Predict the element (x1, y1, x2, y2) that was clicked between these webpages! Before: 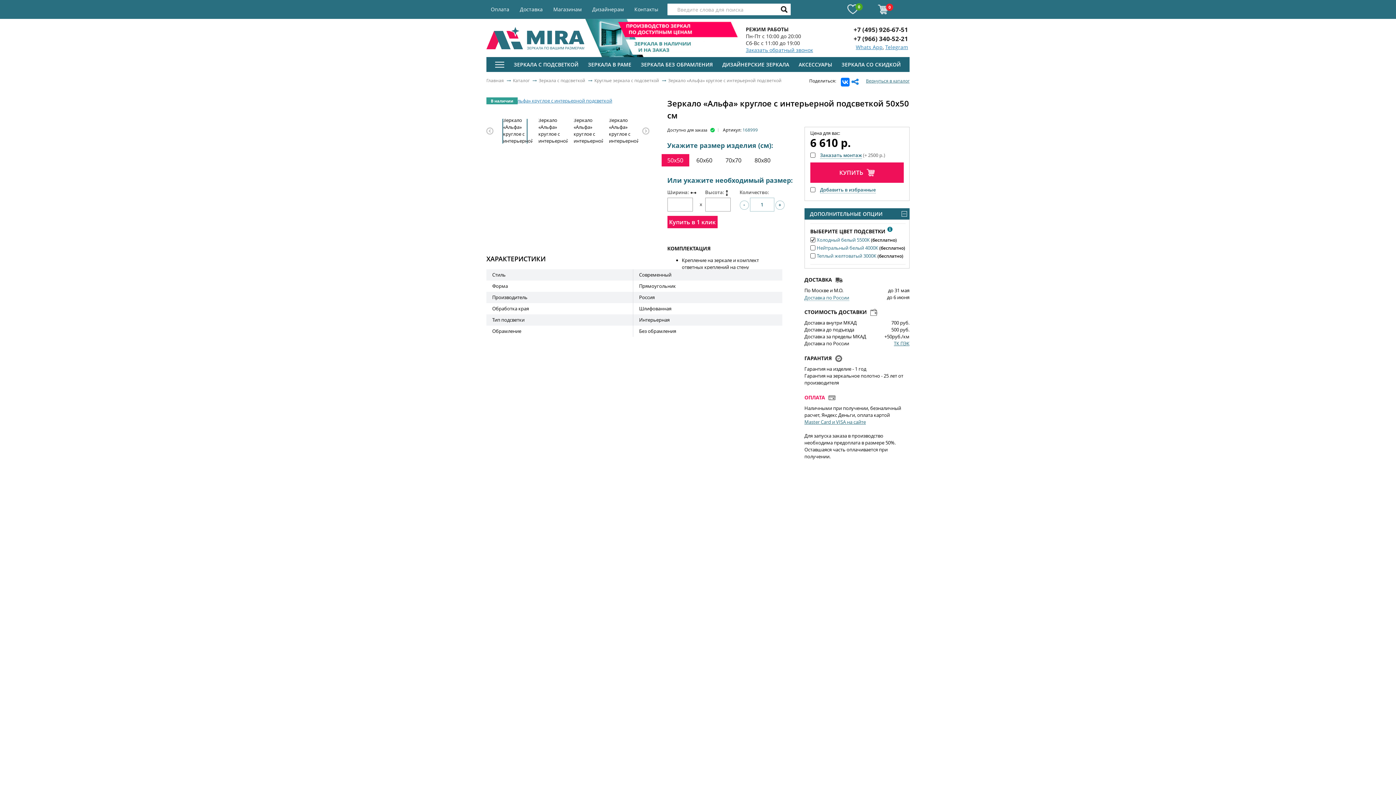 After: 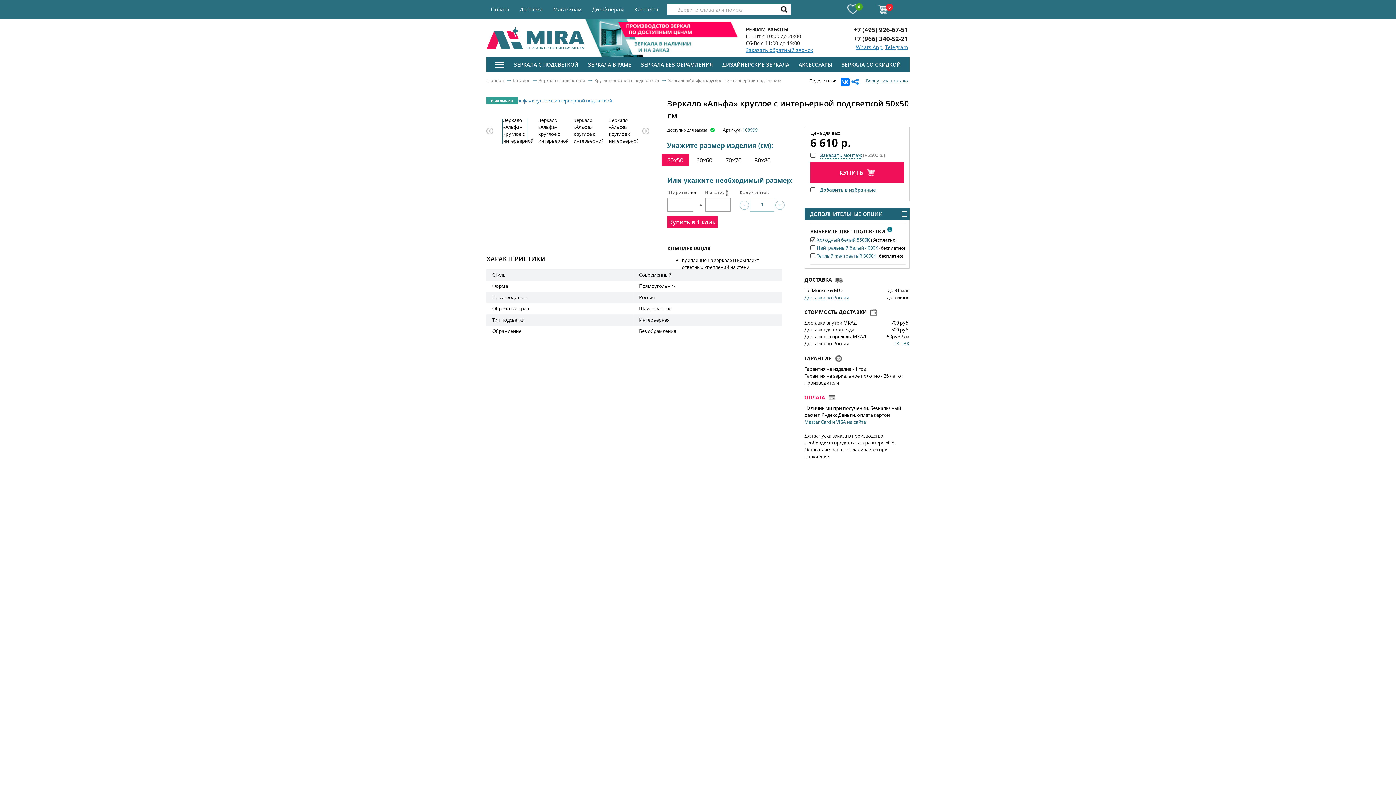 Action: bbox: (835, 25, 908, 34) label: +7 (495) 926-67-51